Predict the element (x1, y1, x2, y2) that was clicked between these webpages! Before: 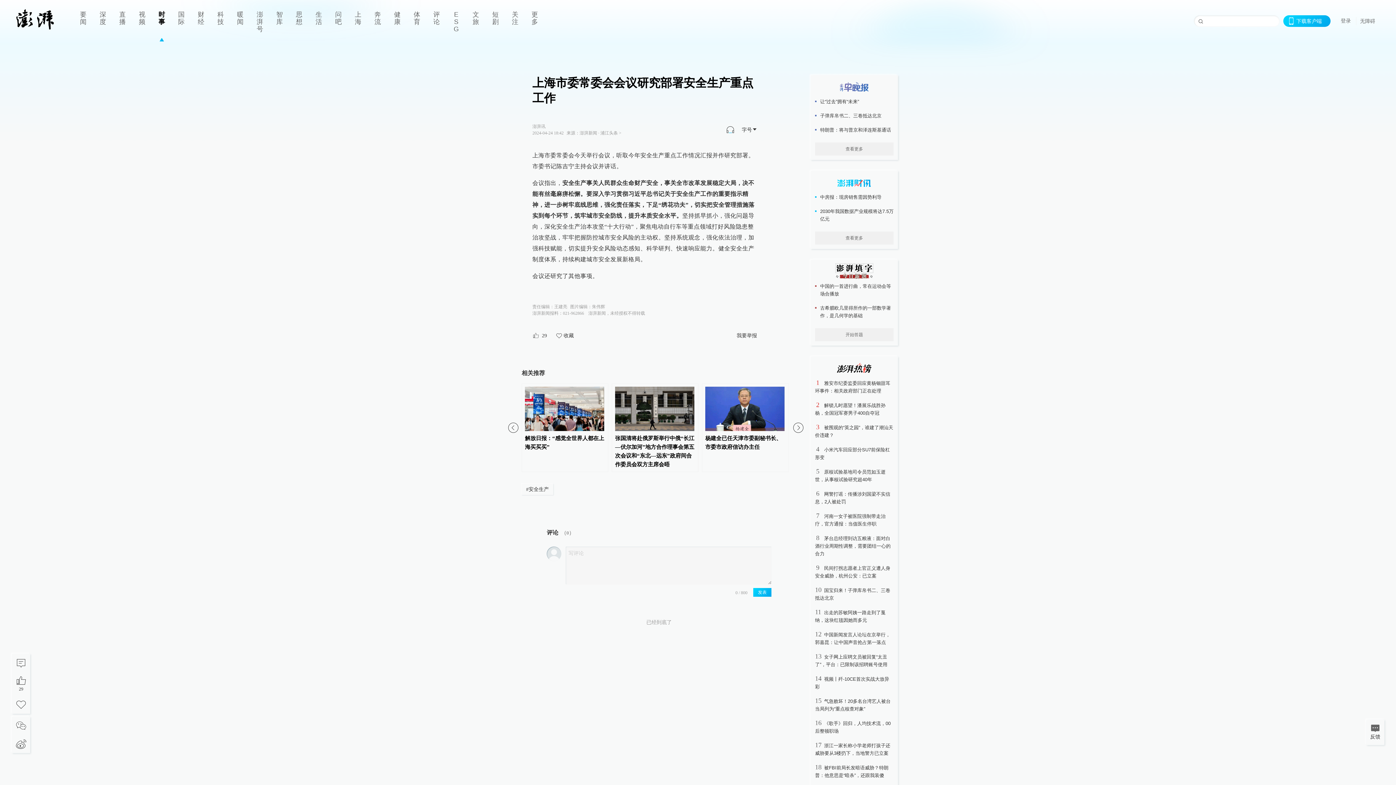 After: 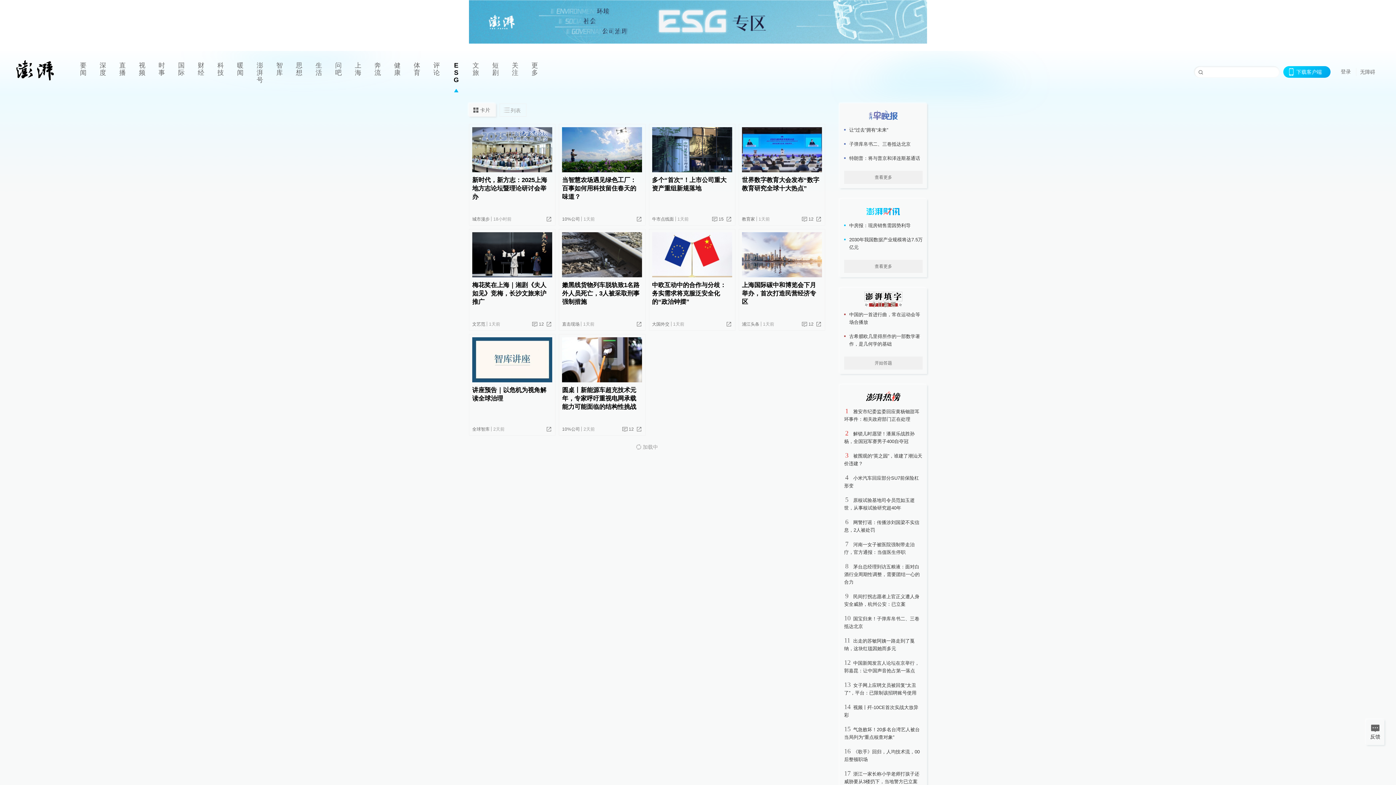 Action: bbox: (446, 0, 466, 41) label: ESG